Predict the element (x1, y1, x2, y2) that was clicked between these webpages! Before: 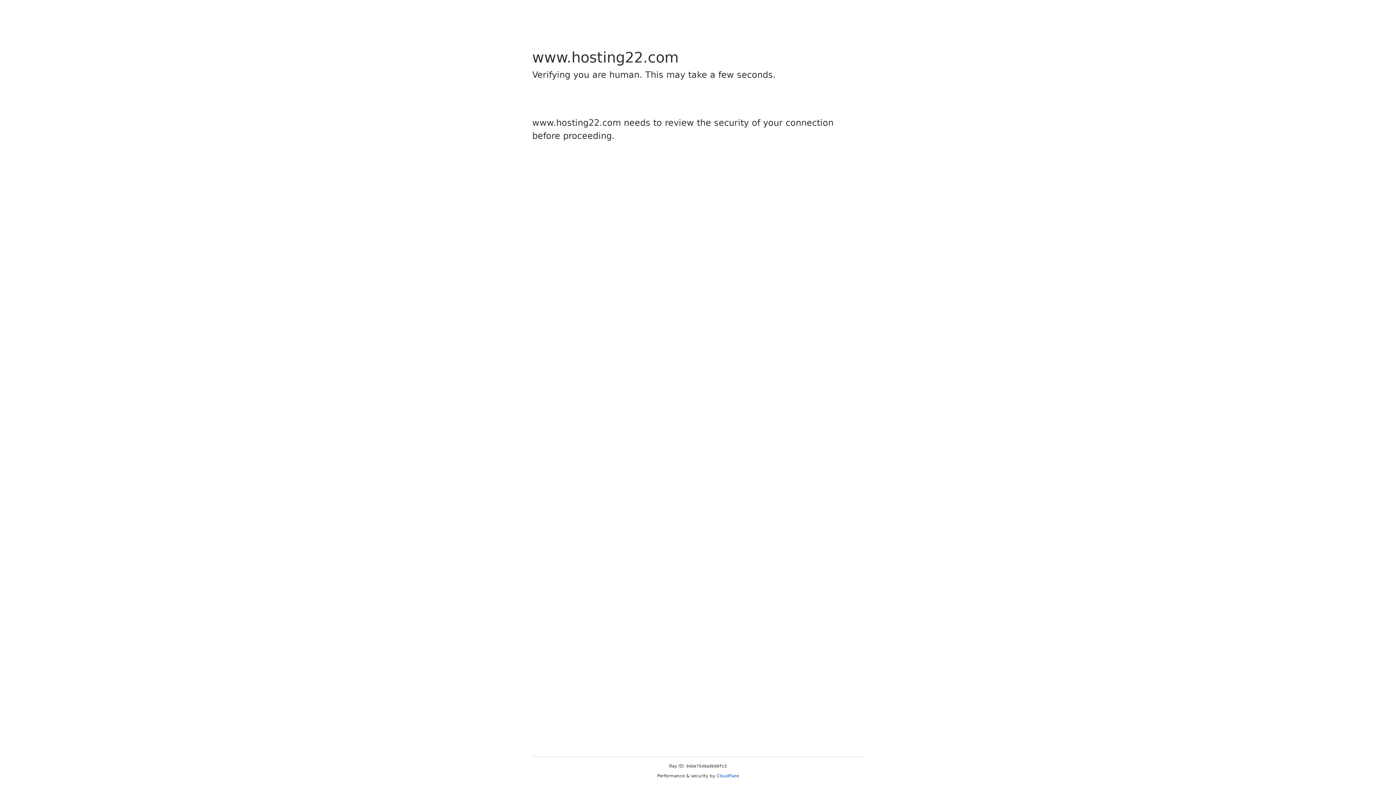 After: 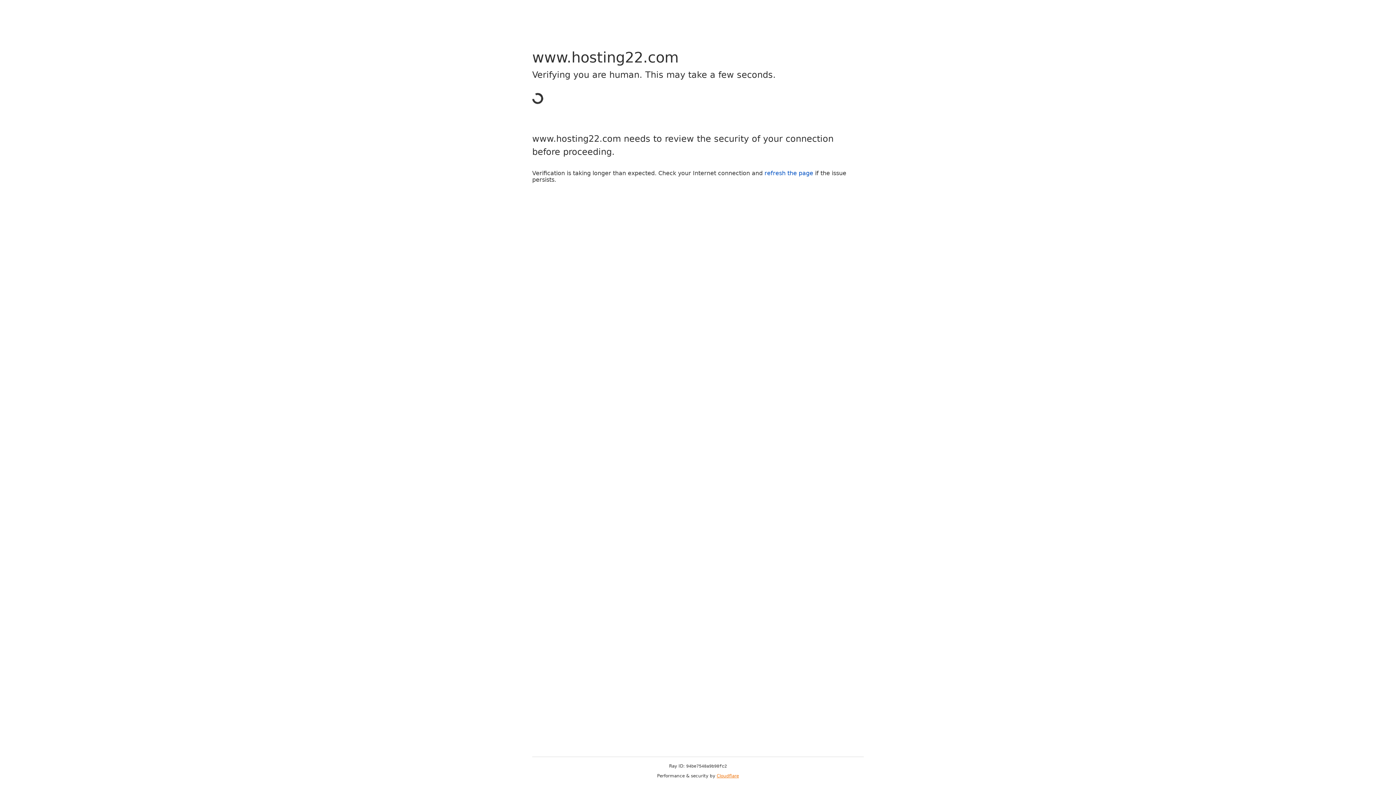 Action: label: Cloudflare bbox: (716, 773, 739, 778)